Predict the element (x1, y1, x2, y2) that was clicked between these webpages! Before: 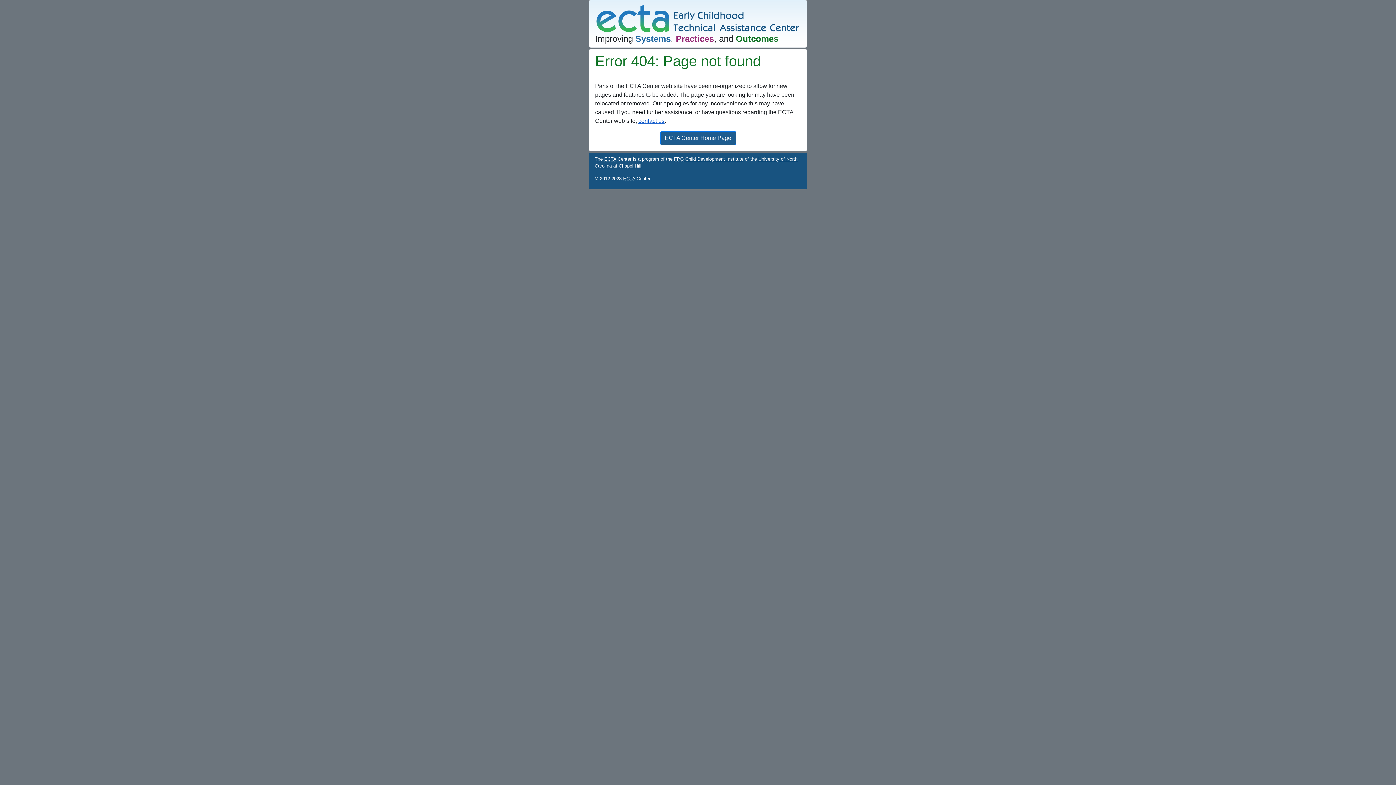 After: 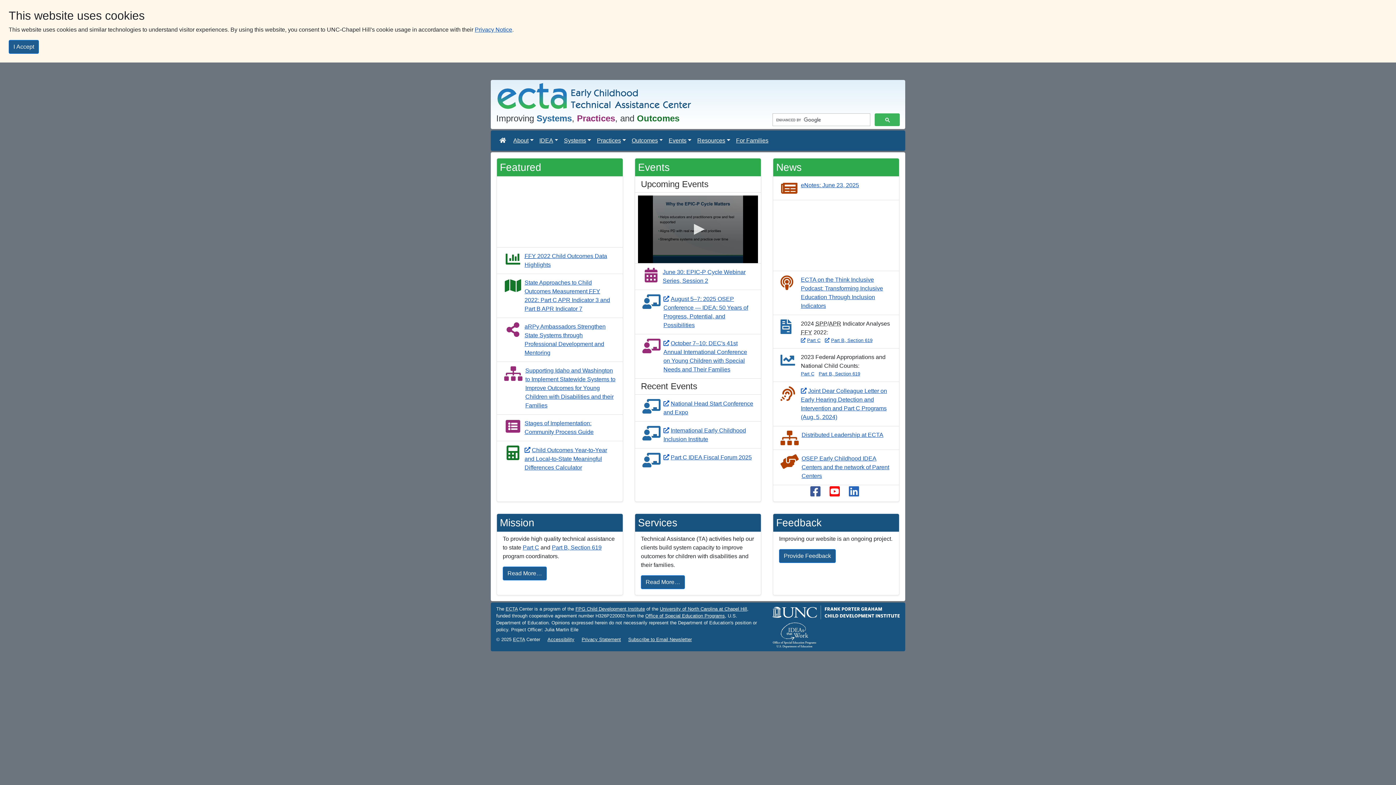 Action: bbox: (595, 14, 801, 21)